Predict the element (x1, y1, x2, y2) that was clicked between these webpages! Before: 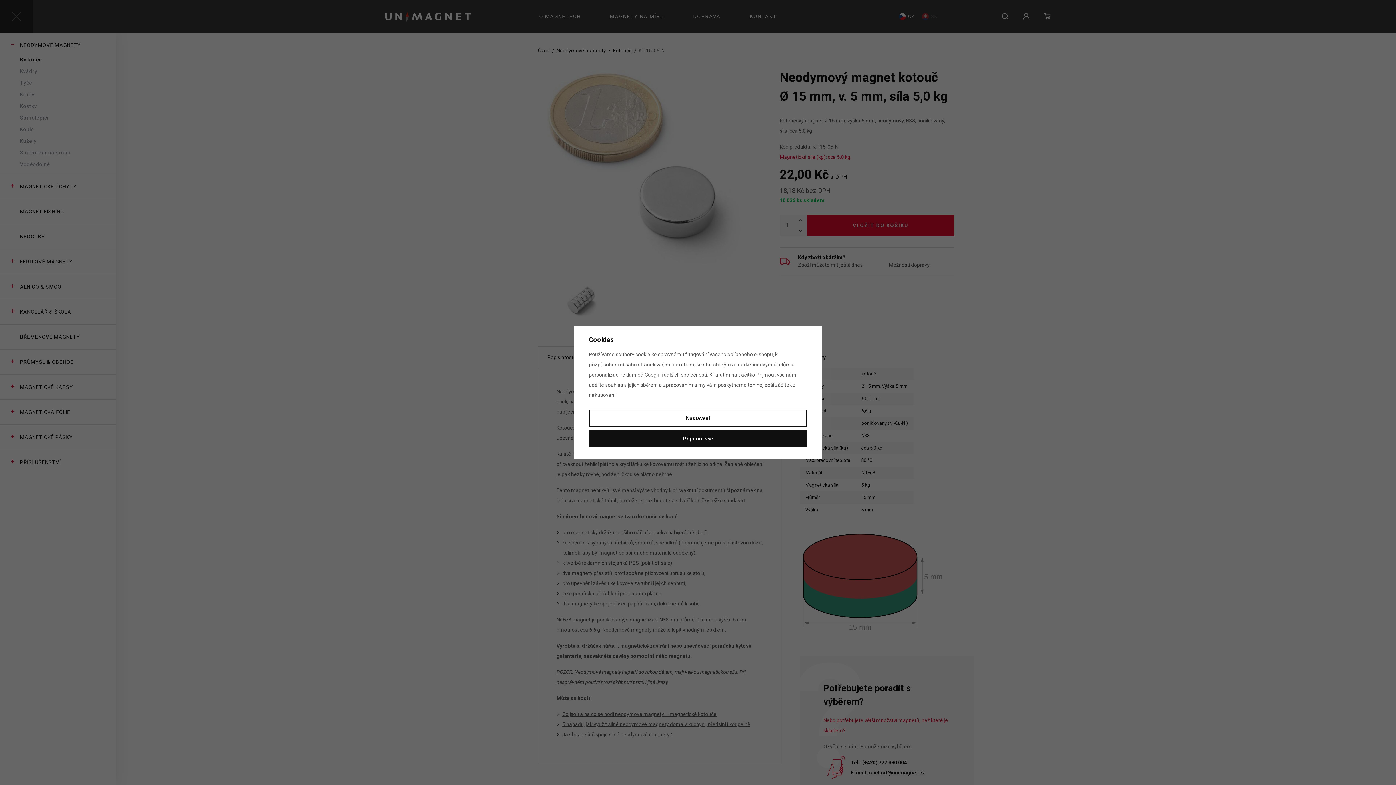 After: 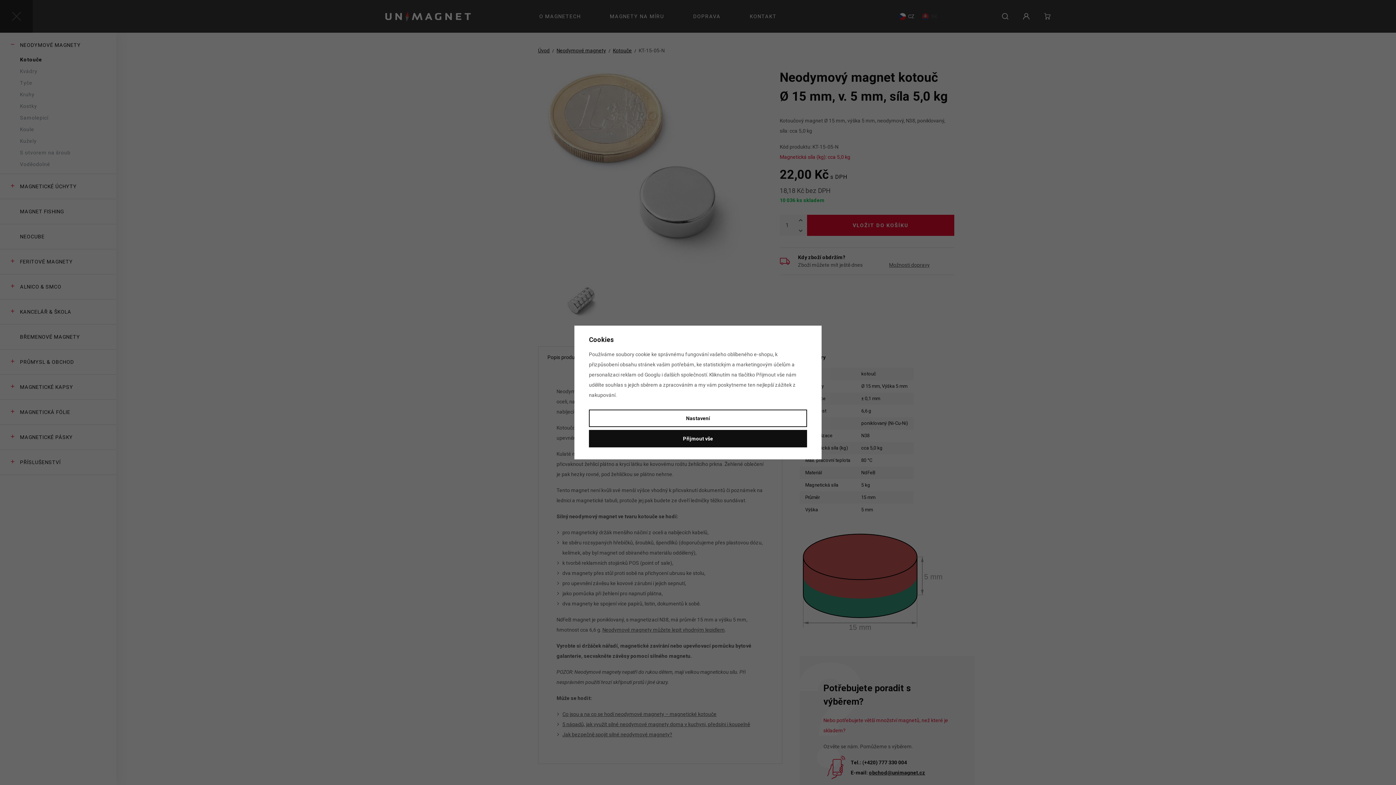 Action: label: Googlu bbox: (644, 372, 660, 377)